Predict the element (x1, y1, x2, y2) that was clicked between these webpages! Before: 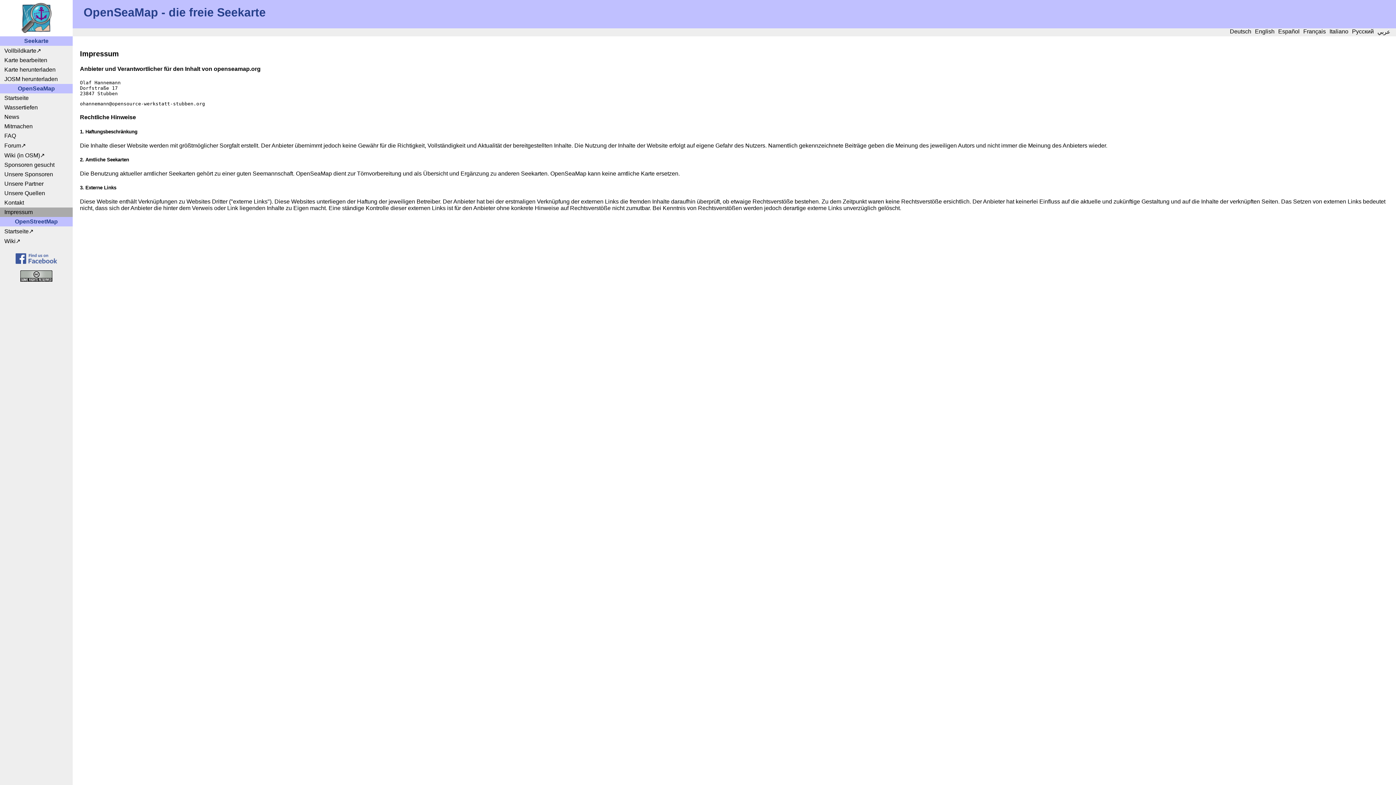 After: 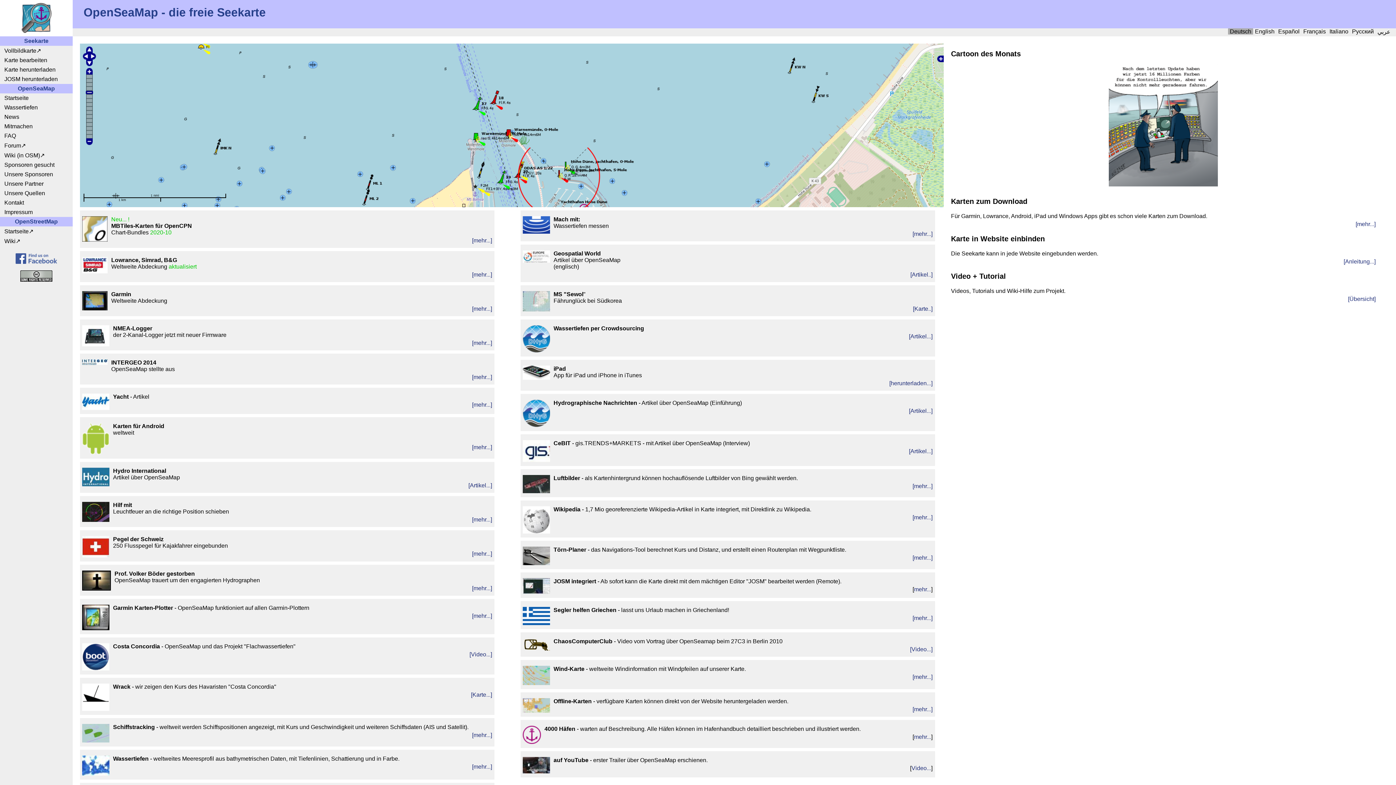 Action: label: OpenSeaMap - die freie Seekarte bbox: (83, 5, 265, 18)